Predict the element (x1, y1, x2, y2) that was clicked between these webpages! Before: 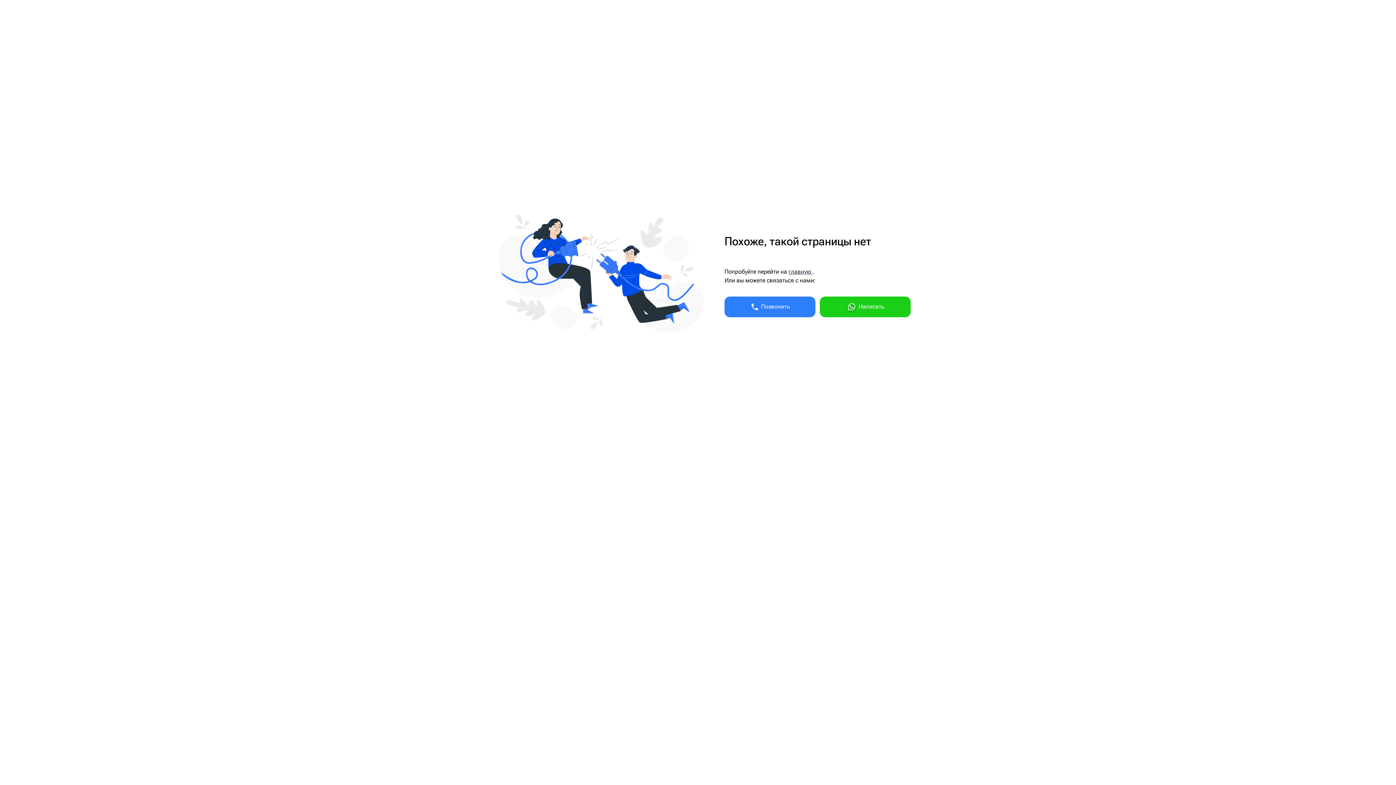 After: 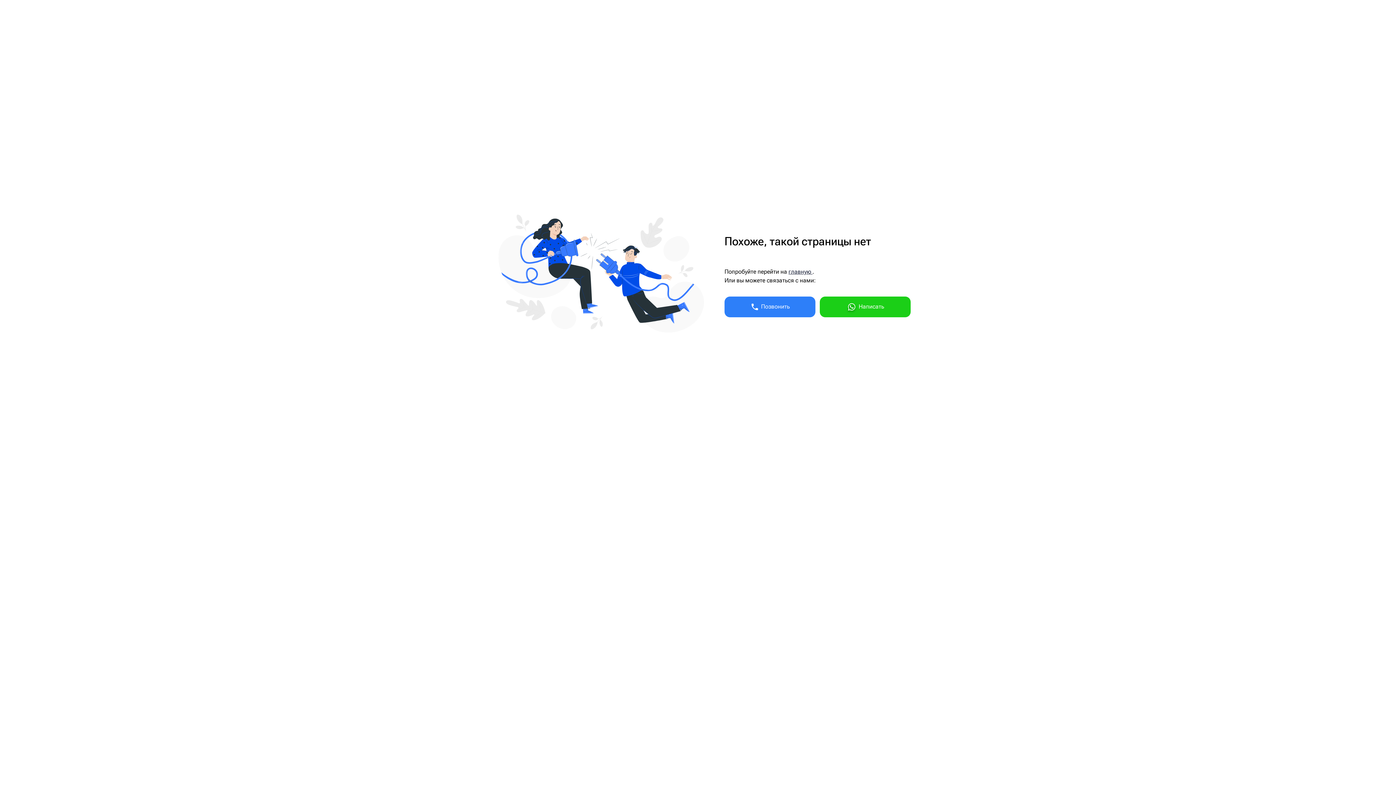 Action: bbox: (788, 268, 812, 275) label: главную 